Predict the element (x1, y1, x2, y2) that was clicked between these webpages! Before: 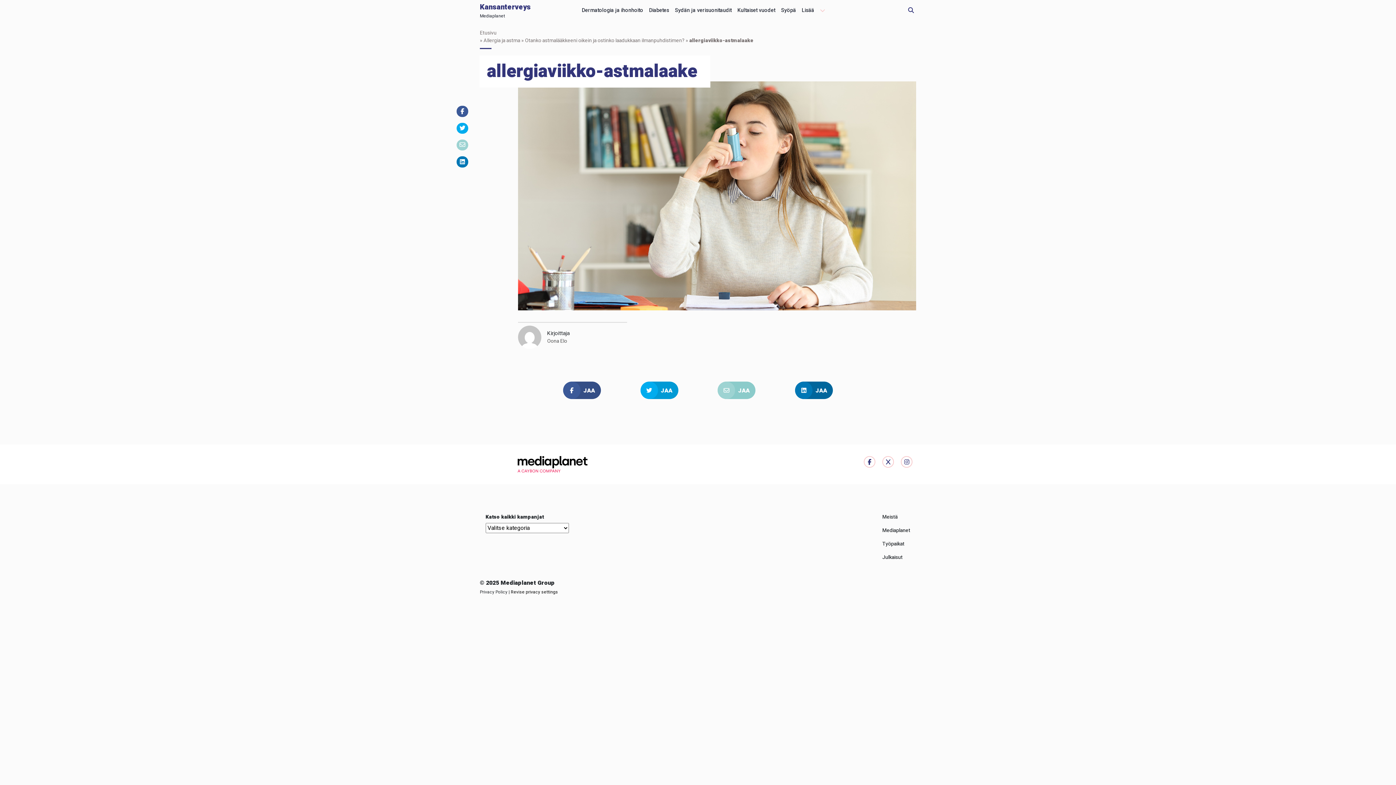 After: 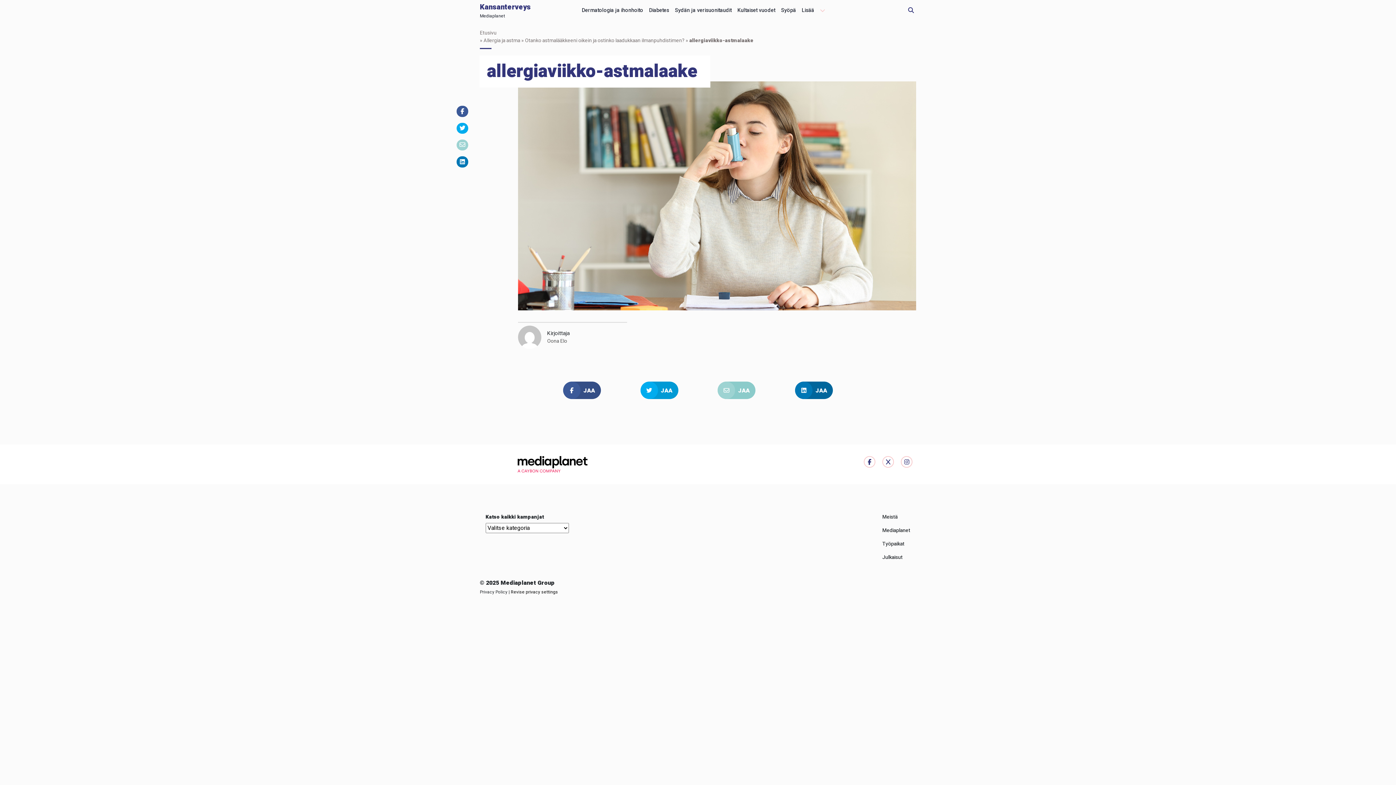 Action: bbox: (640, 381, 678, 399) label: JAA